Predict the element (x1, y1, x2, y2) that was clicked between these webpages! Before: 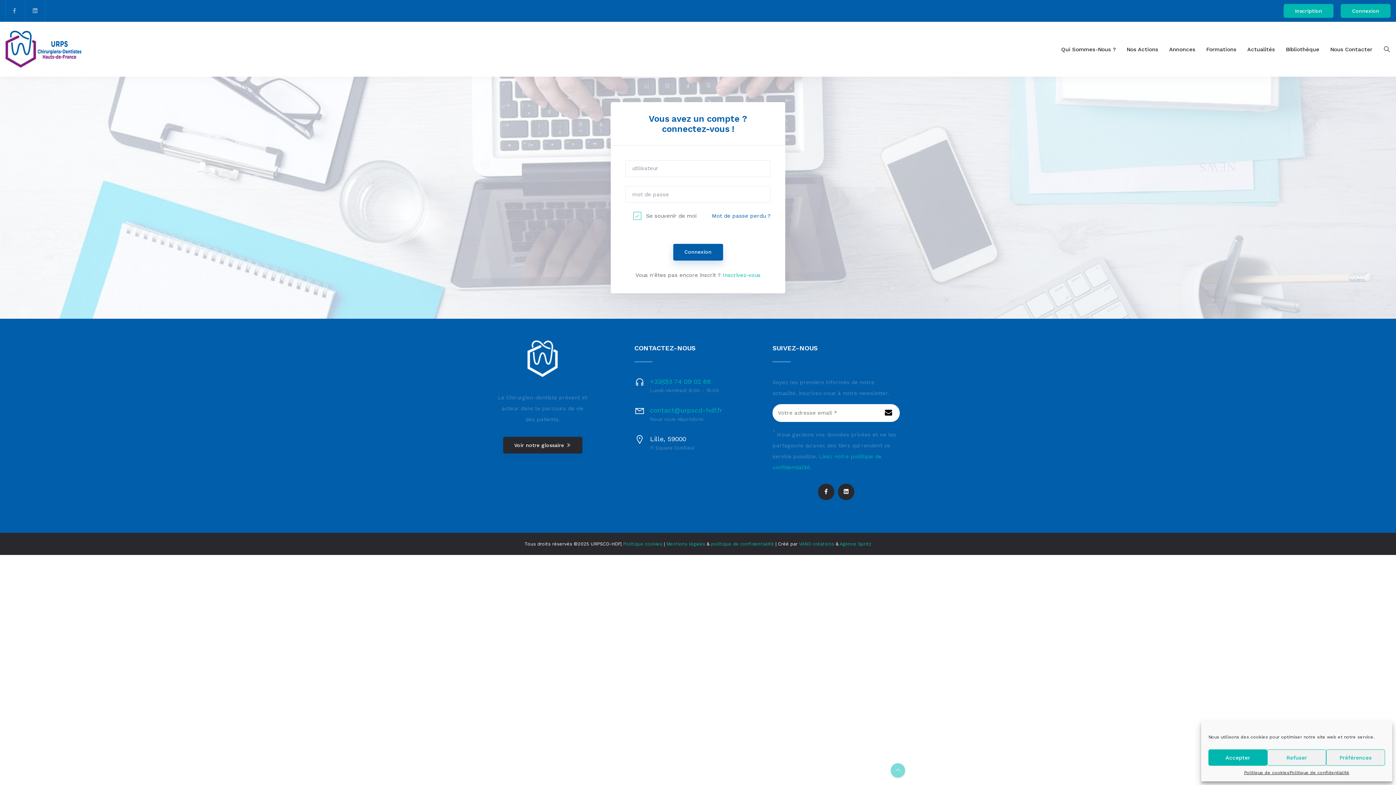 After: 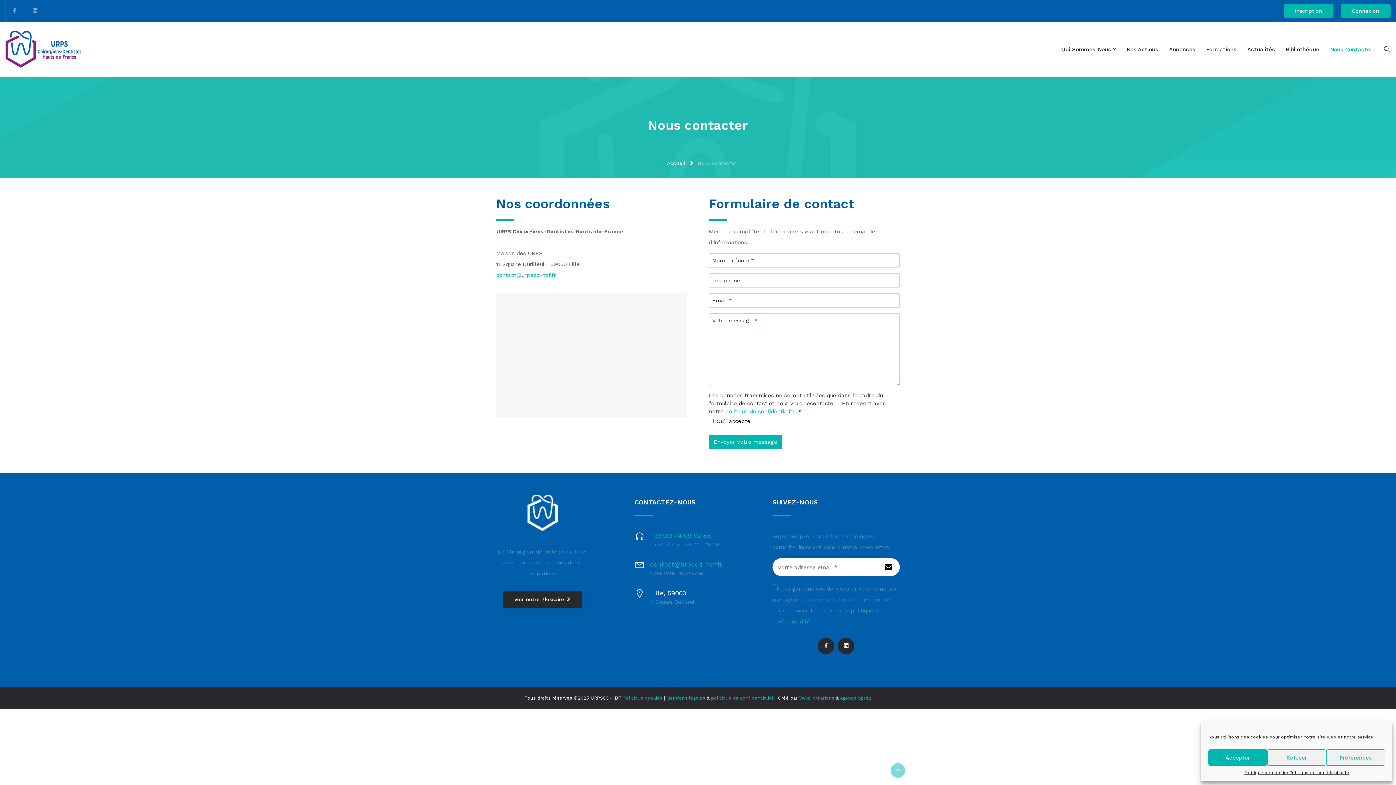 Action: bbox: (1325, 38, 1378, 59) label: Nous Contacter